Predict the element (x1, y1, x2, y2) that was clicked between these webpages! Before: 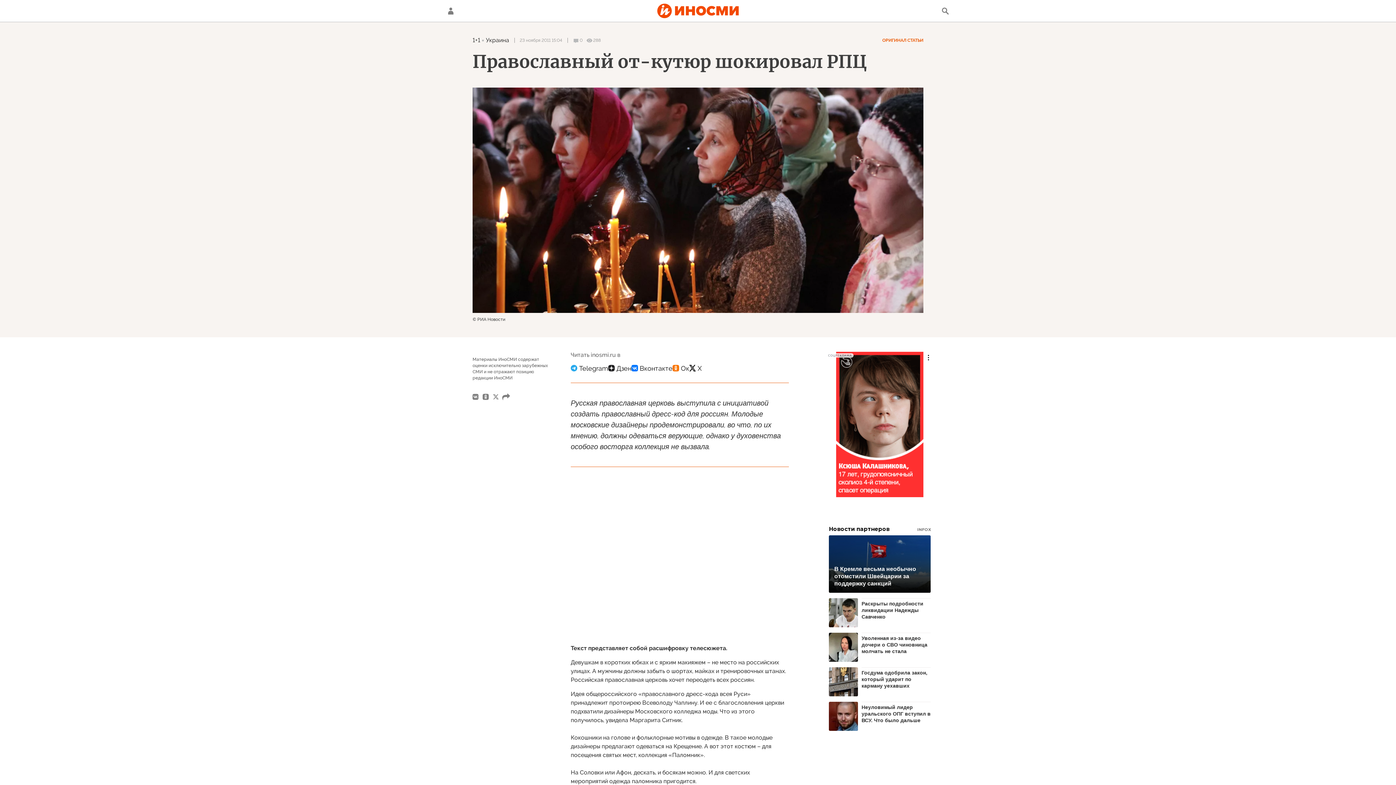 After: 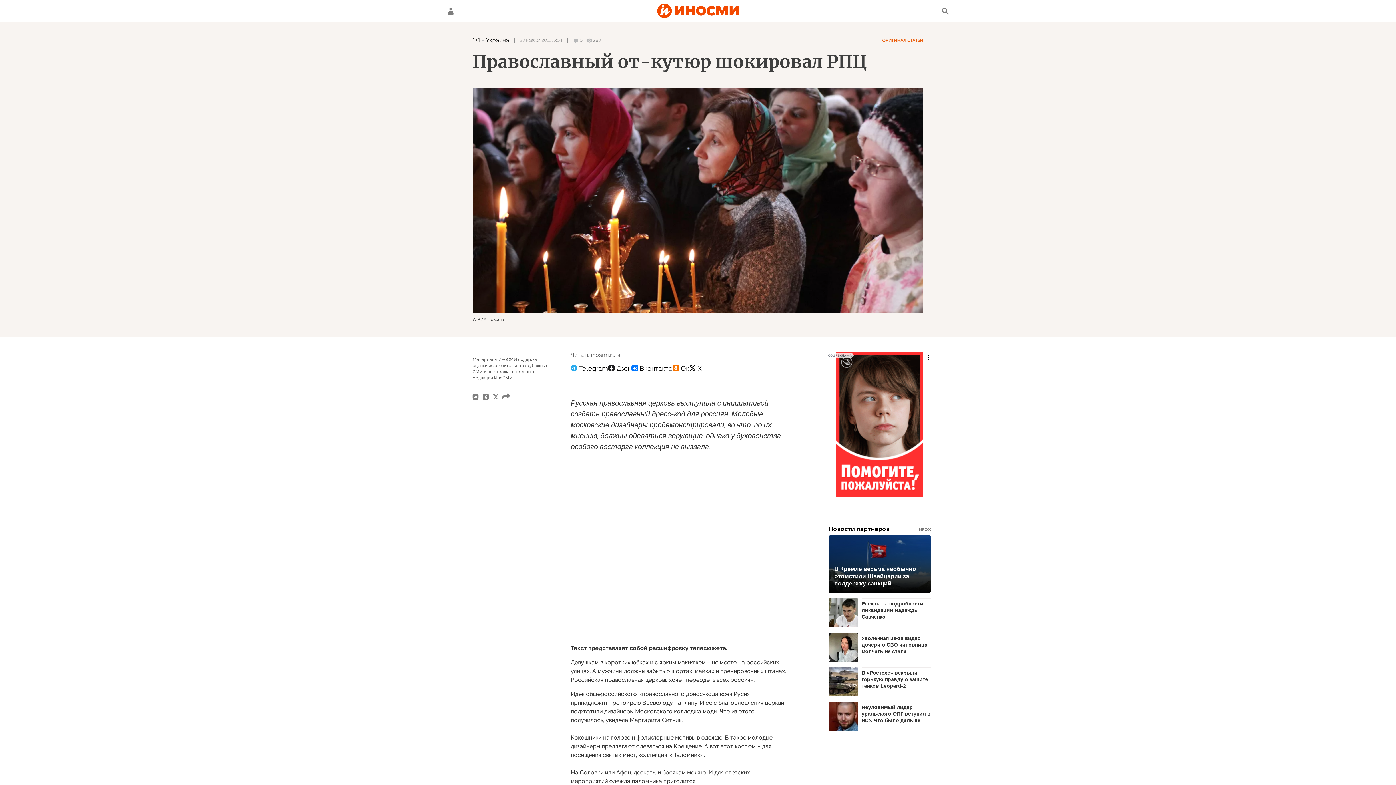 Action: bbox: (861, 667, 930, 689) label: Госдума одобрила закон, который ударит по карману уехавших